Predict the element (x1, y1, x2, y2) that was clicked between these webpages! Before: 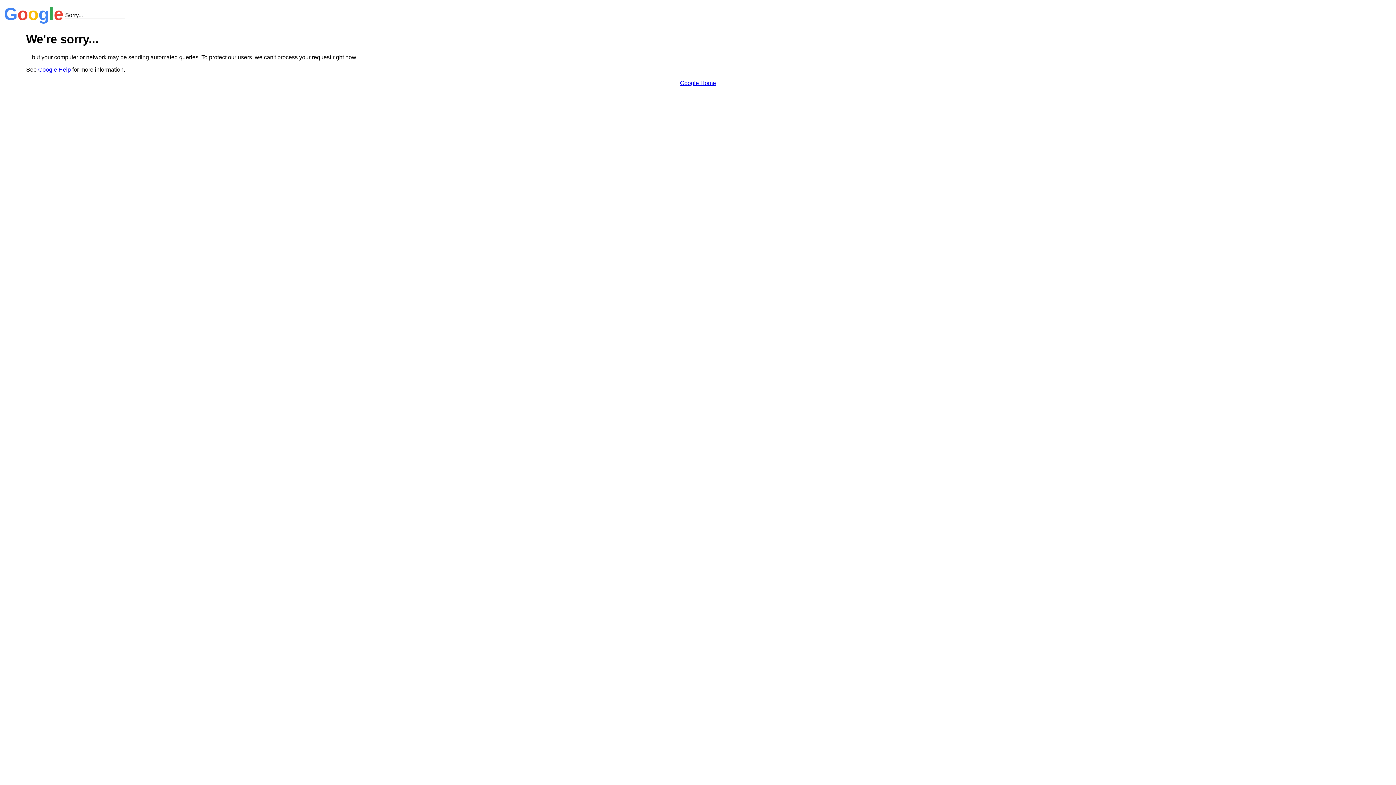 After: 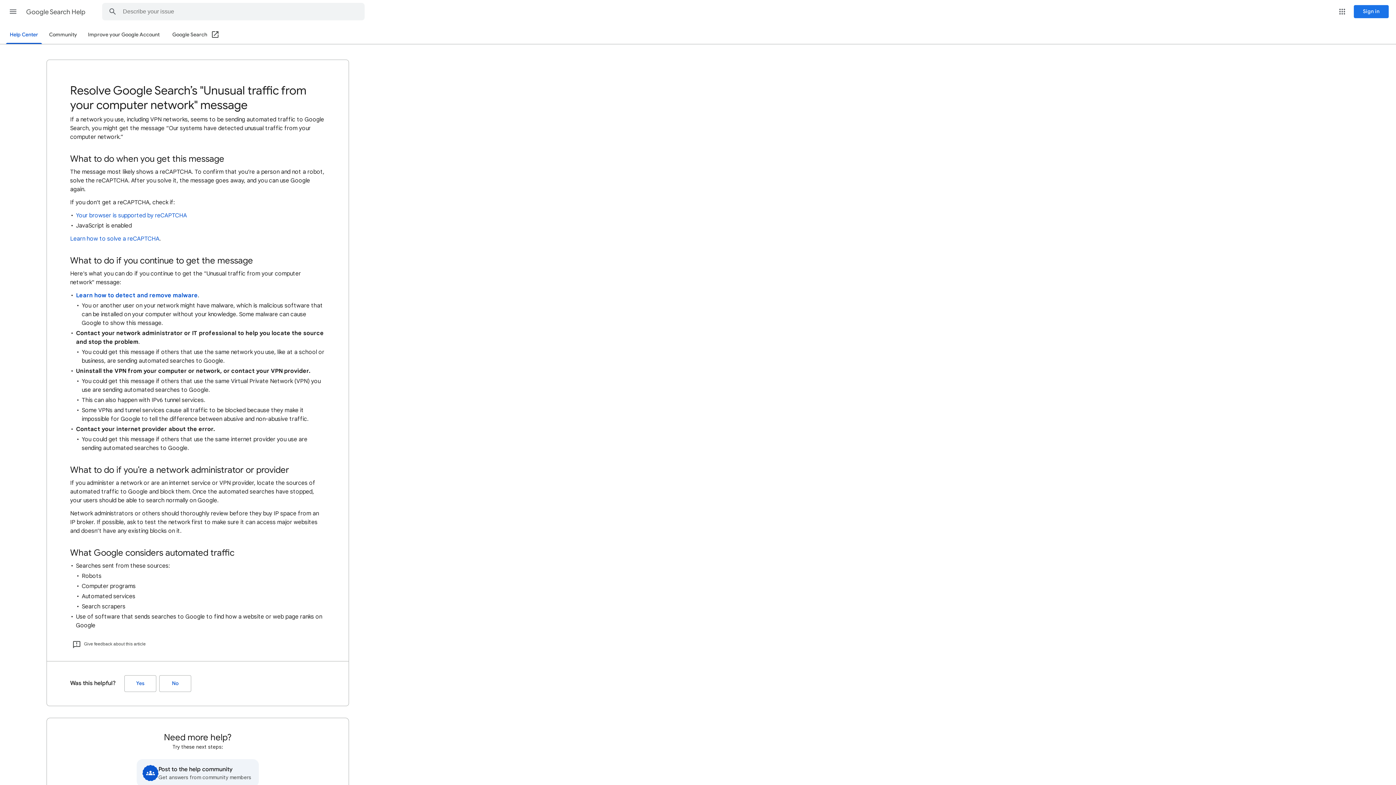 Action: bbox: (38, 66, 70, 72) label: Google Help